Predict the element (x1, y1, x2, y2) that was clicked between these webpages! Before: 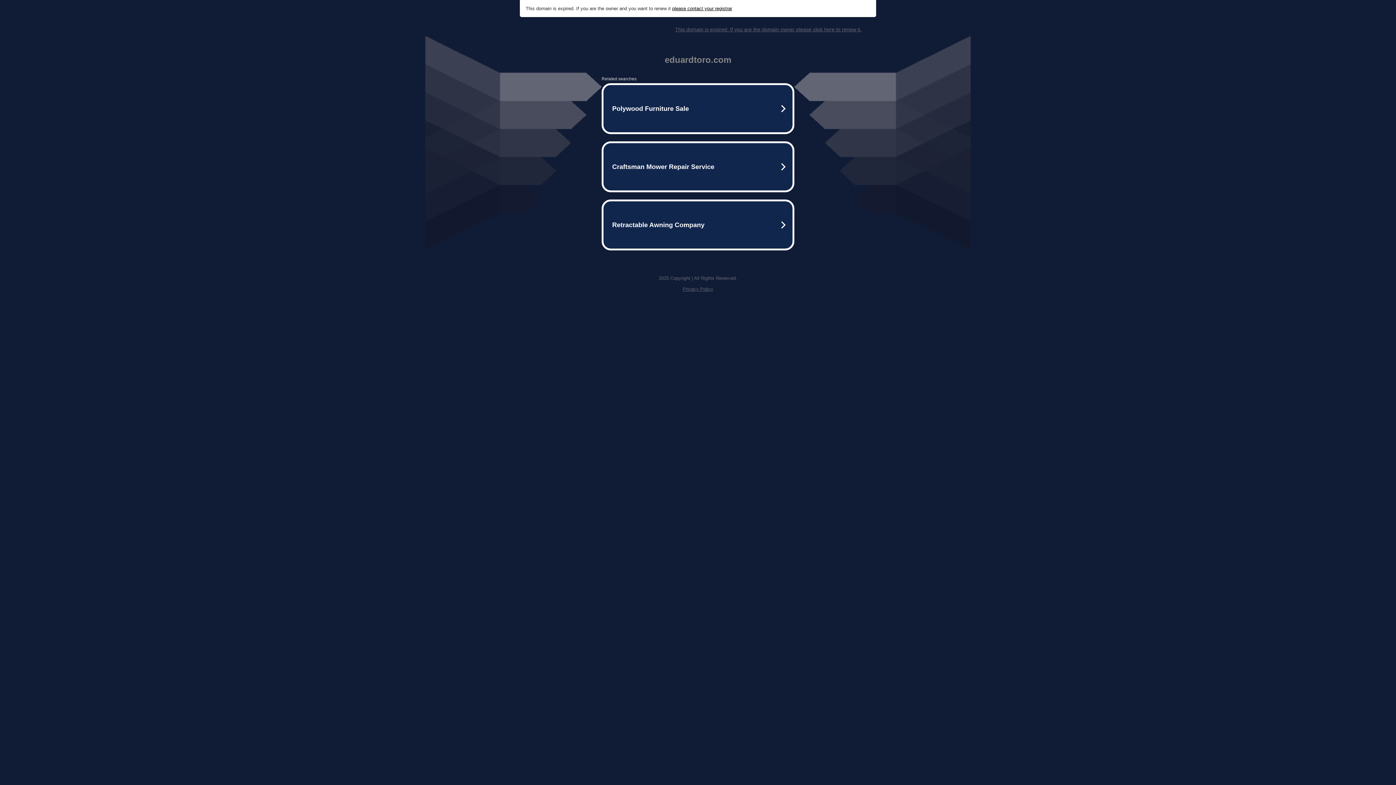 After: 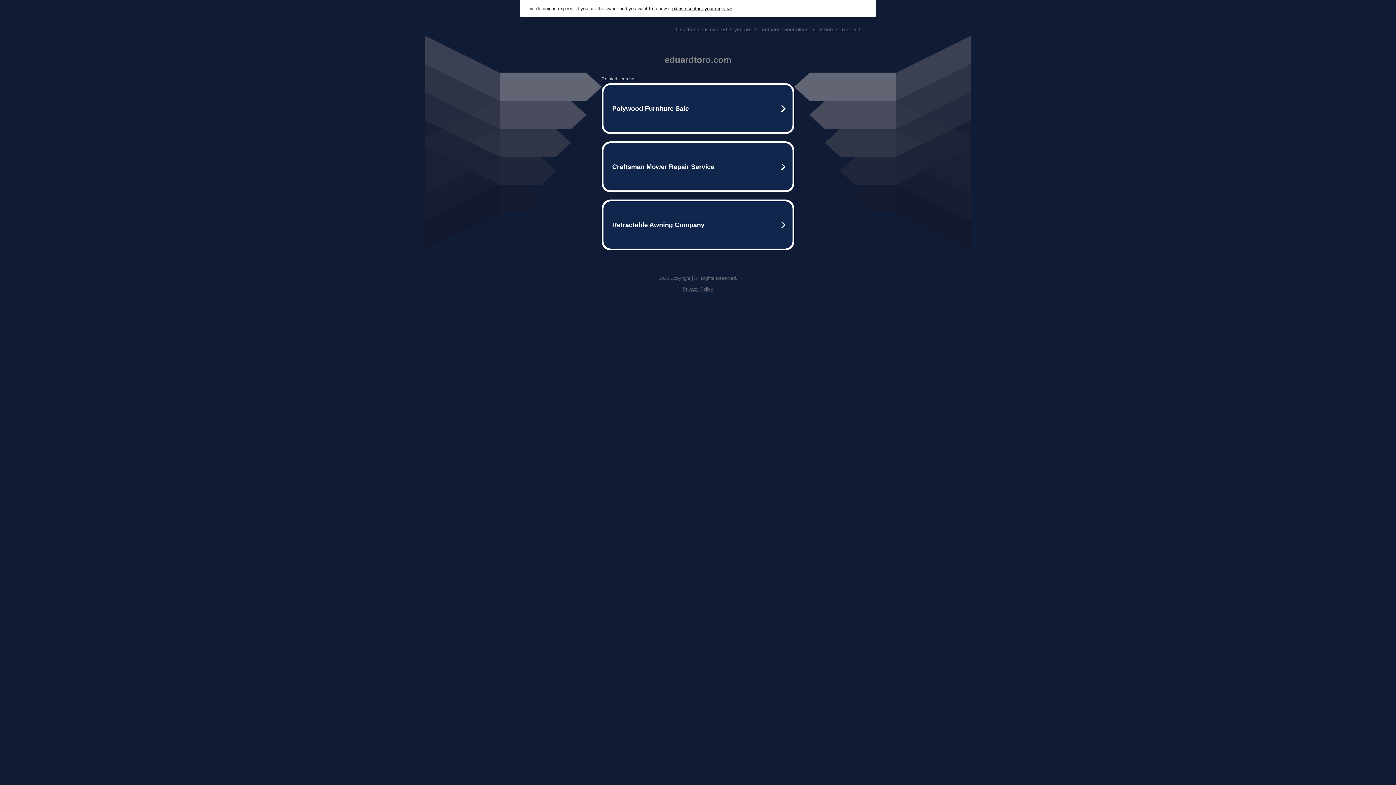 Action: label: This domain is expired. If you are the domain owner please click here to renew it. bbox: (675, 26, 861, 32)